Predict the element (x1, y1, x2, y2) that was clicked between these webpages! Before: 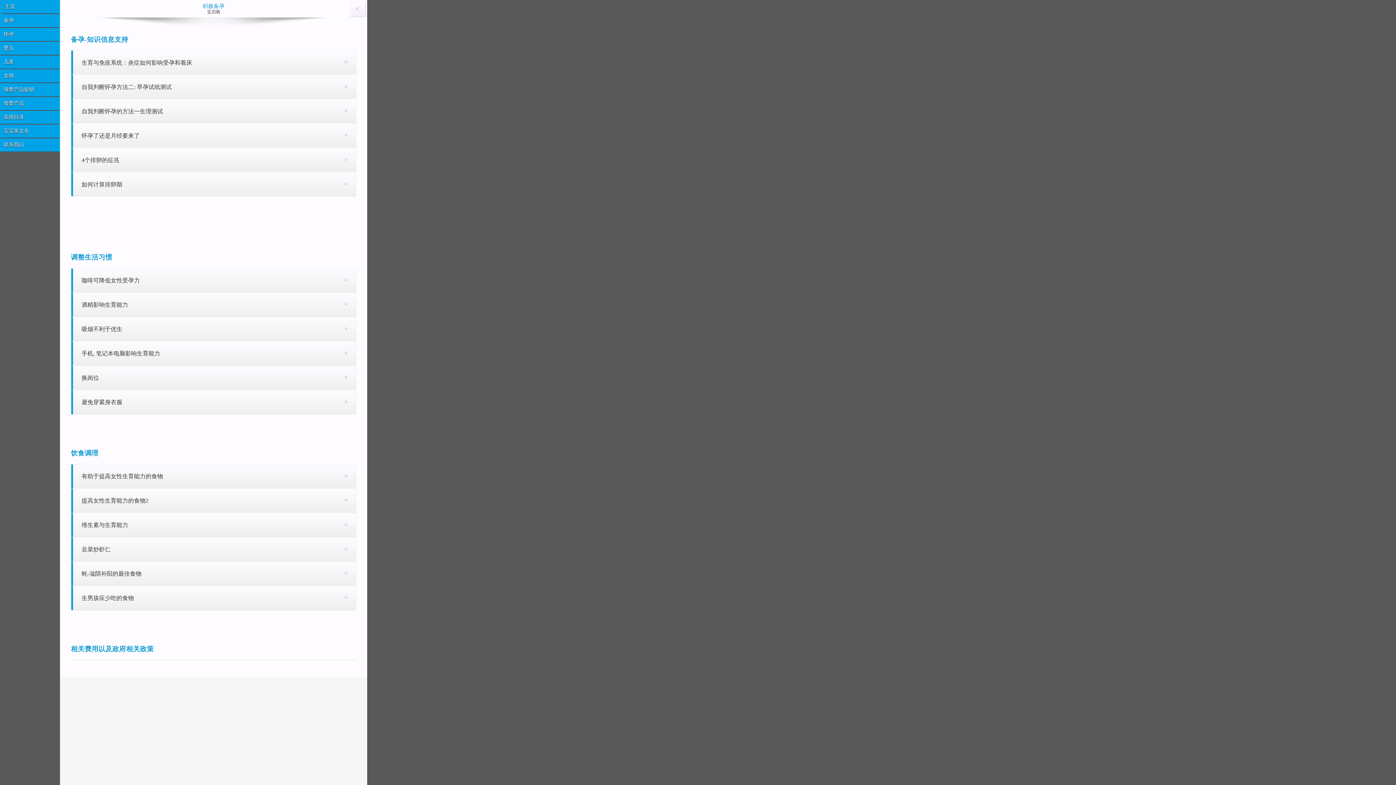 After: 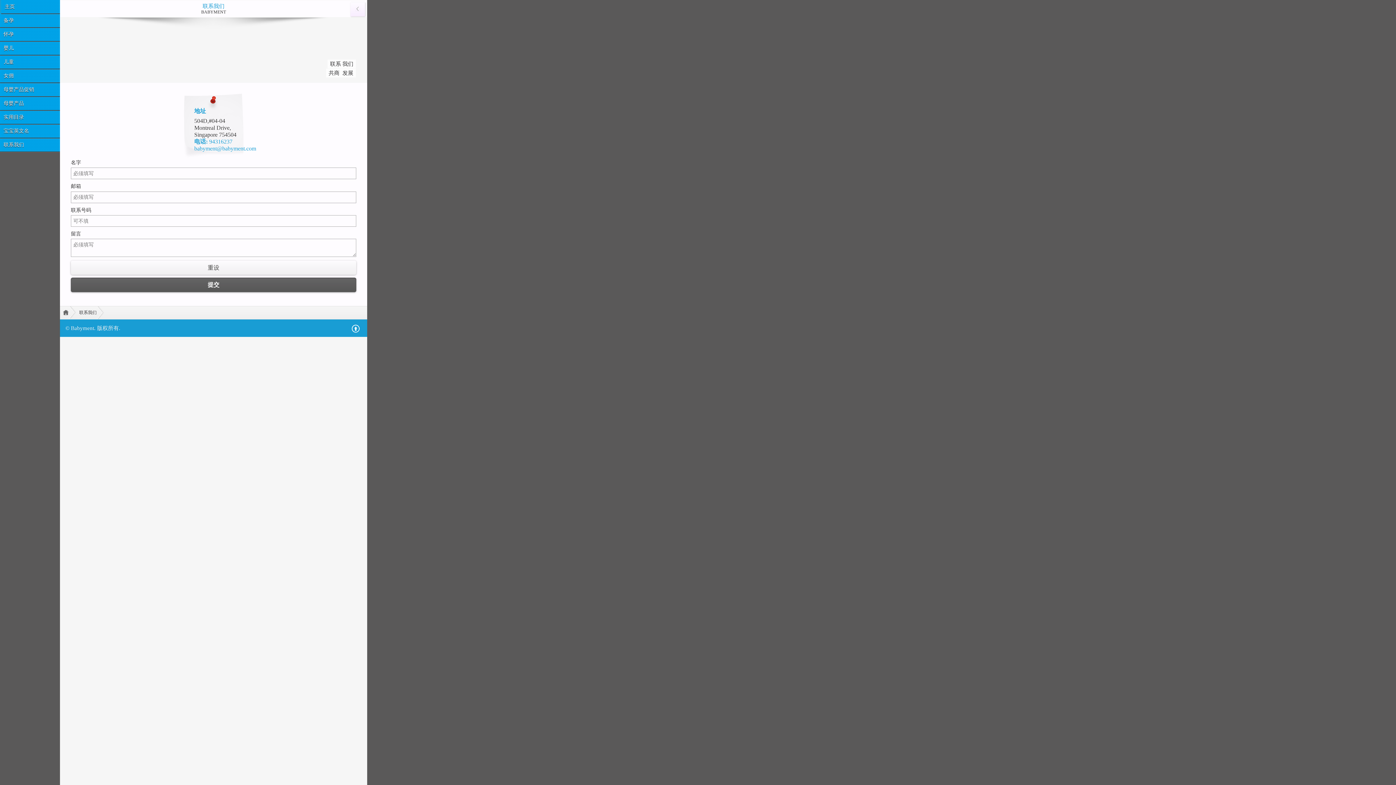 Action: label: 联系我们 bbox: (0, 138, 60, 152)